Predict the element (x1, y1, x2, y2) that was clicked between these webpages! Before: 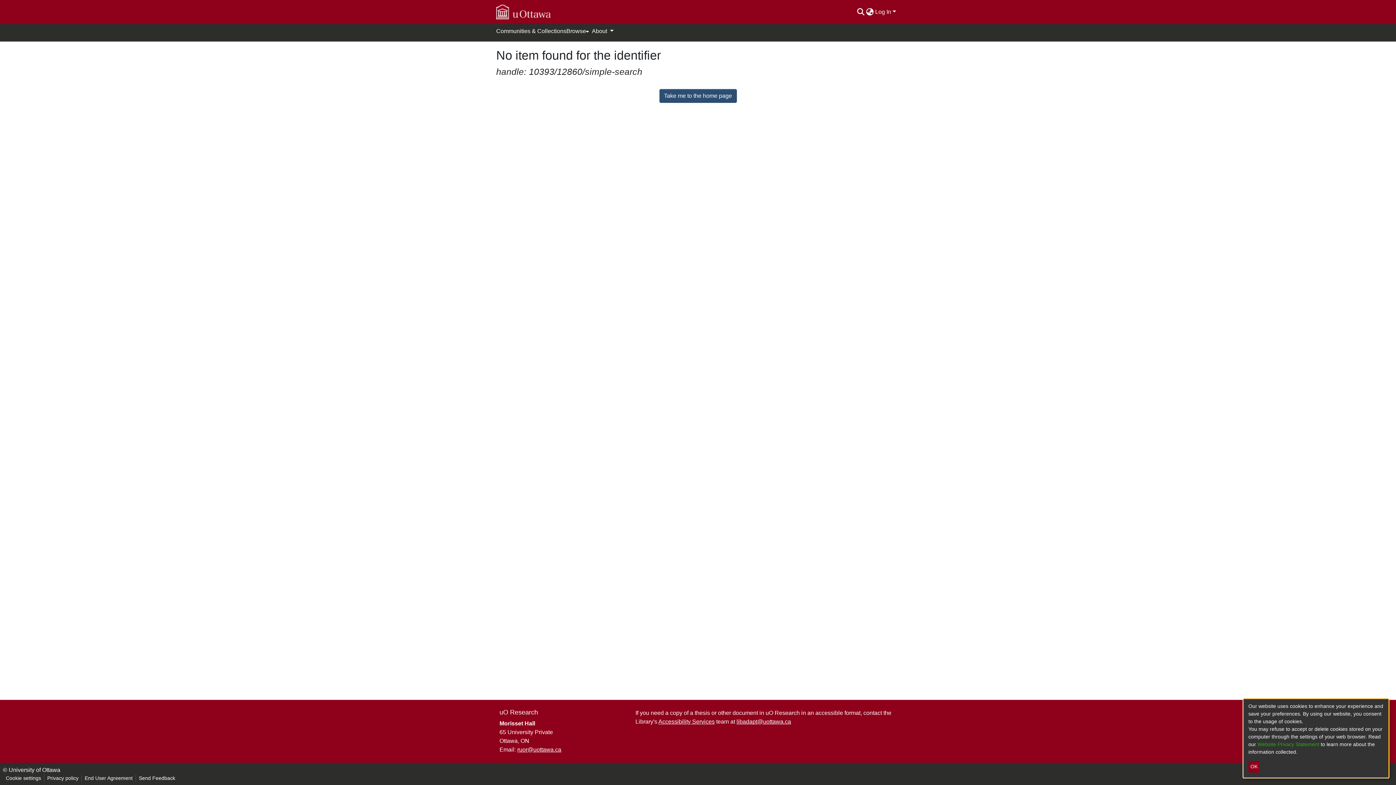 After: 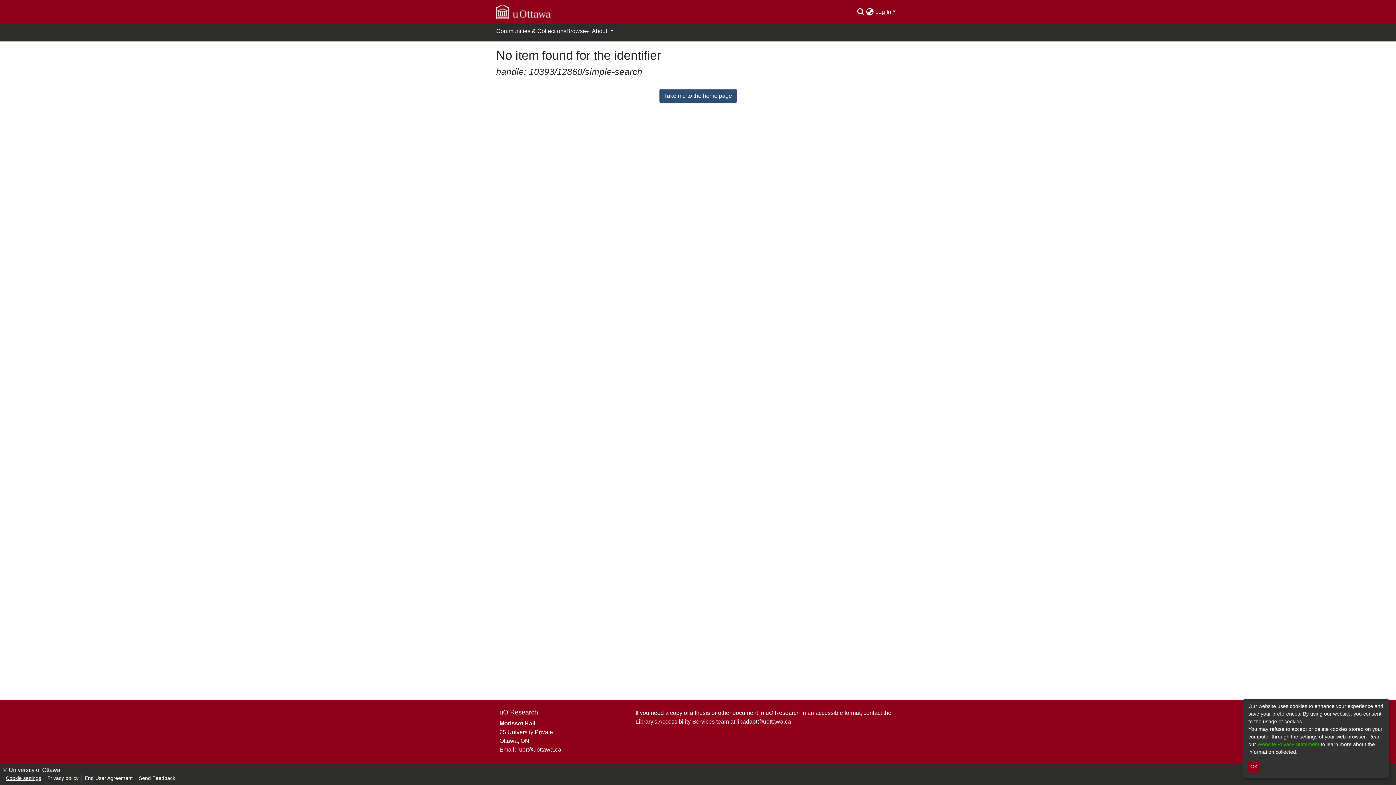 Action: label: Cookie settings bbox: (2, 774, 44, 782)